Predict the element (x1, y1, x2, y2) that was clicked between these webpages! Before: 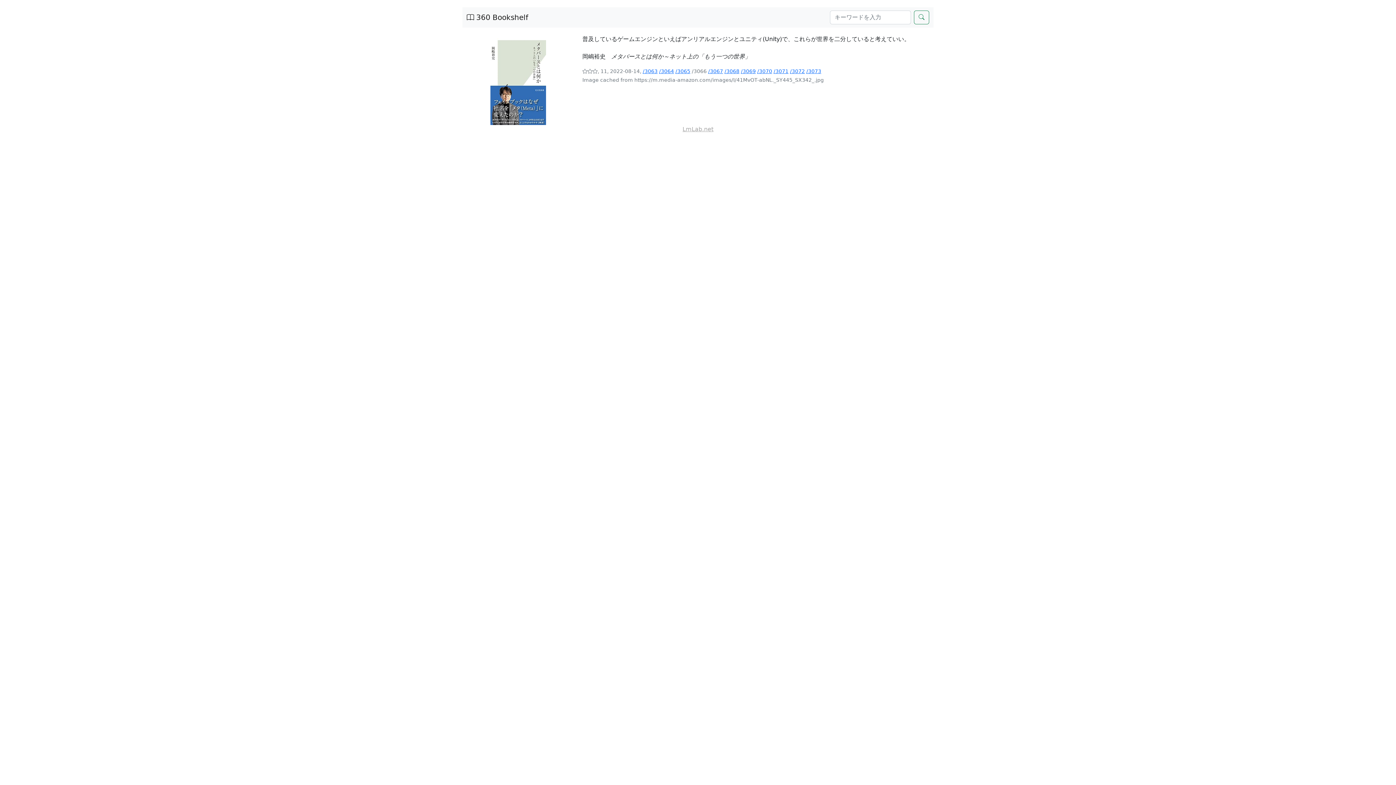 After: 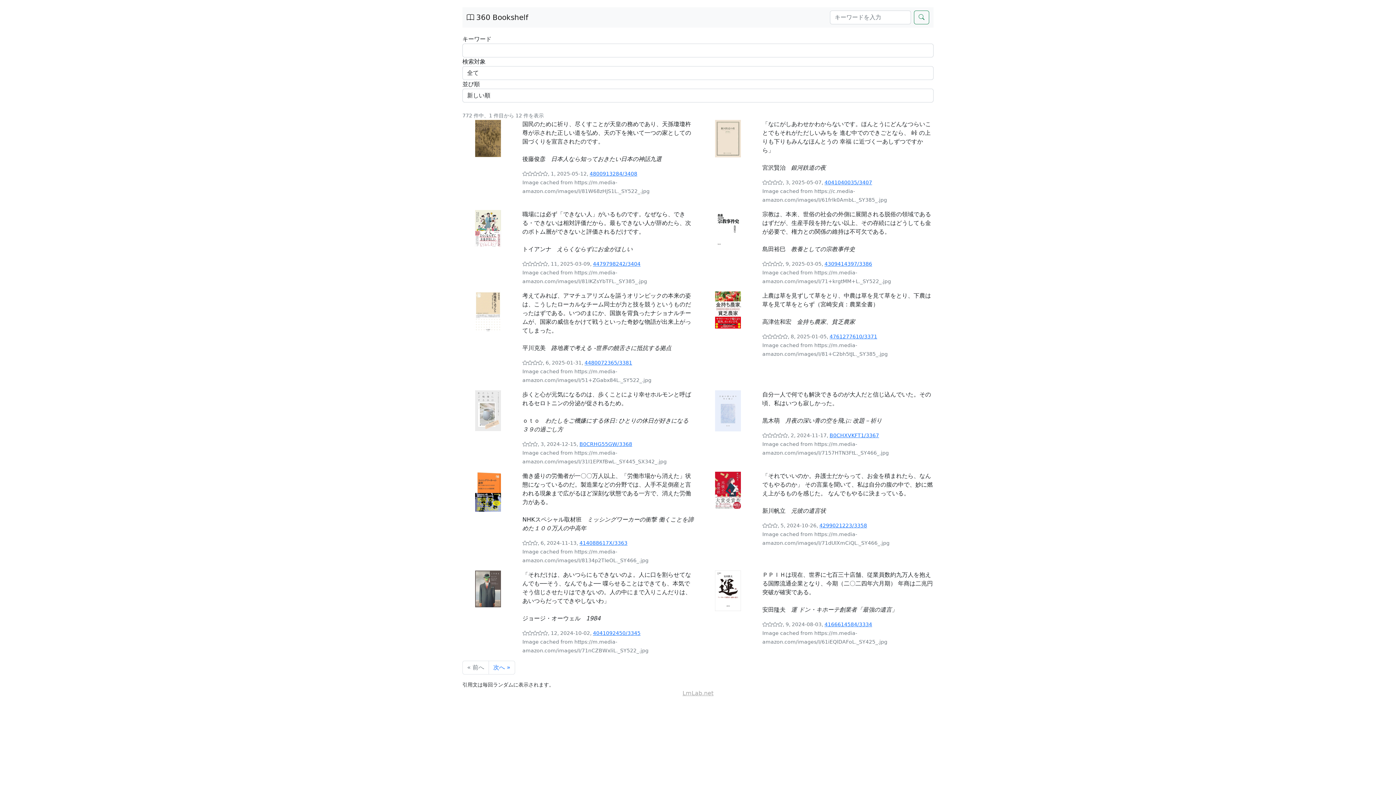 Action: bbox: (914, 10, 929, 24)